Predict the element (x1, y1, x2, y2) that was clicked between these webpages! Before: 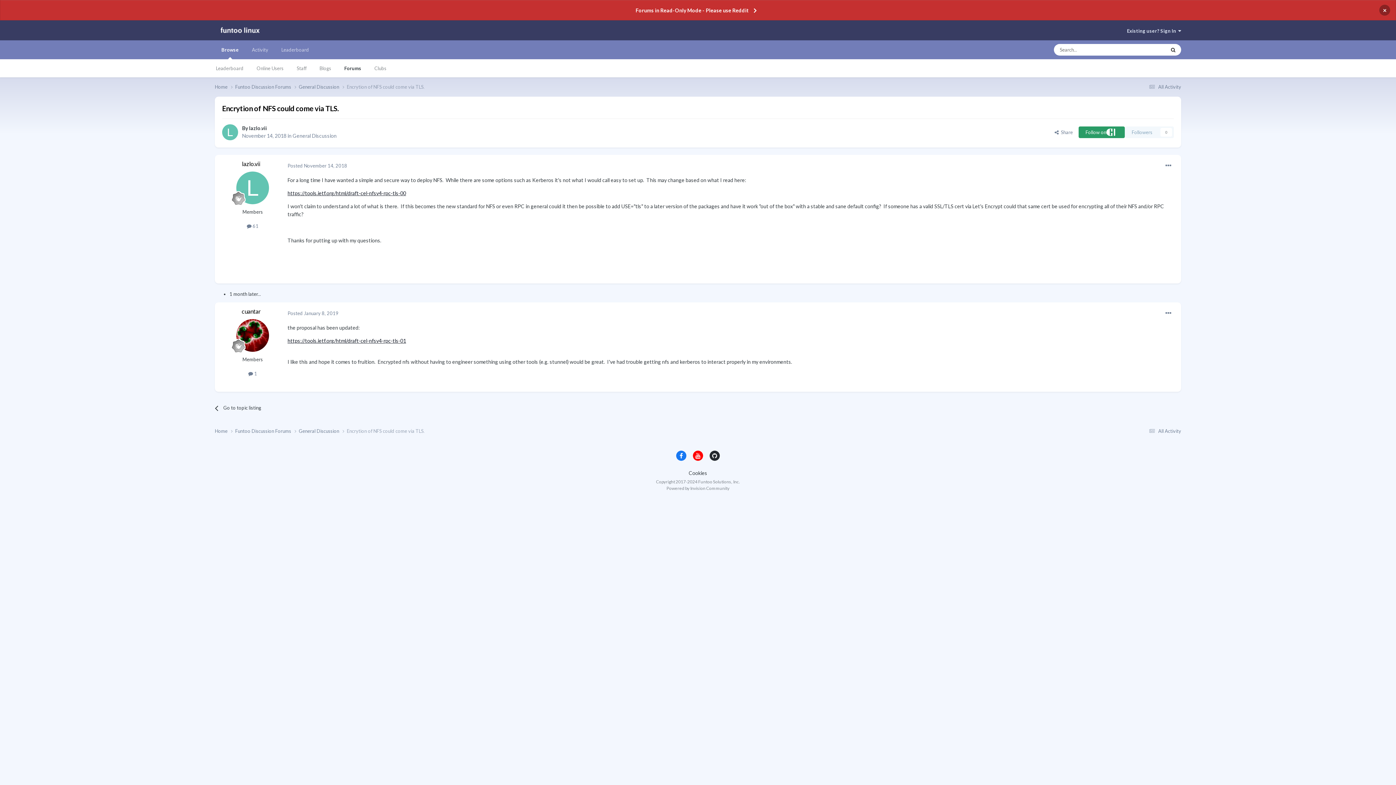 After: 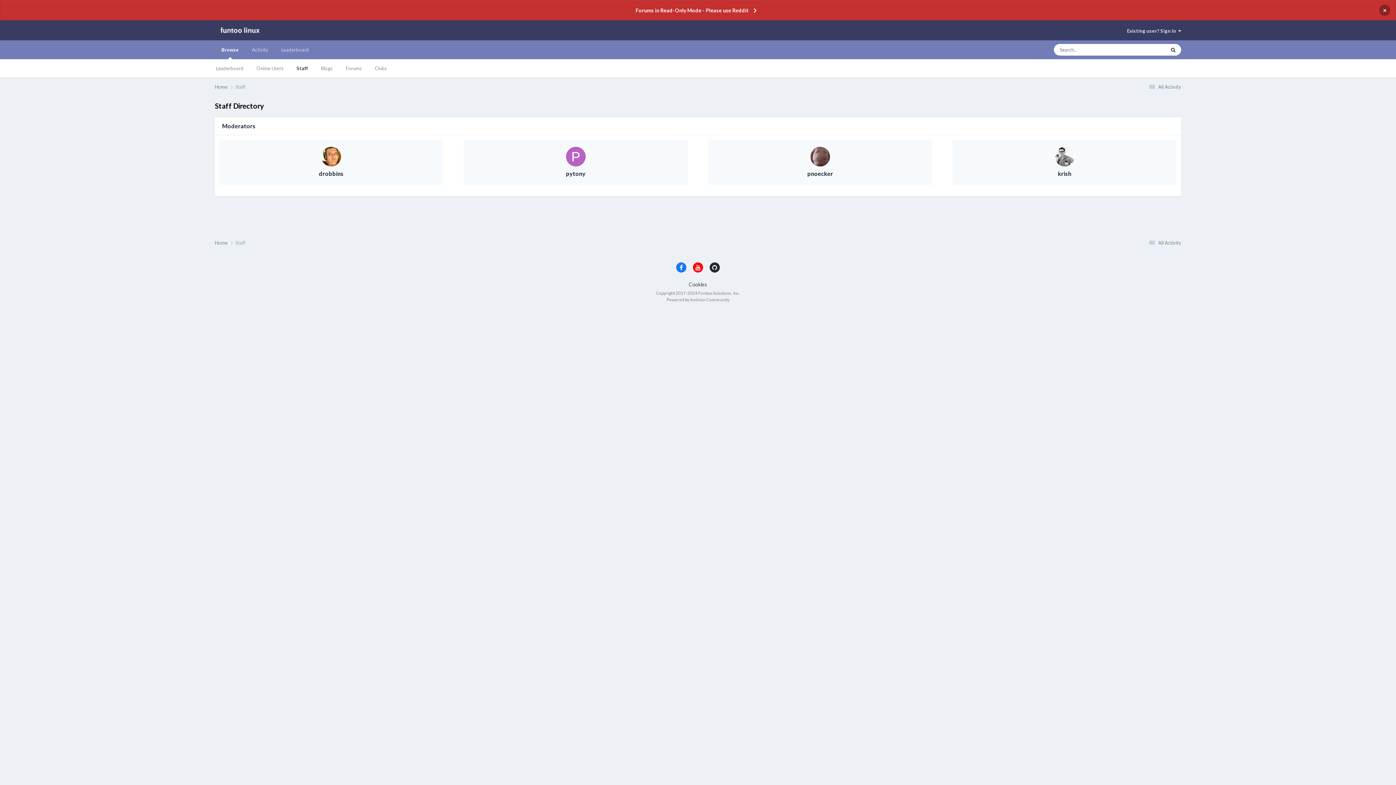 Action: bbox: (290, 59, 313, 77) label: Staff